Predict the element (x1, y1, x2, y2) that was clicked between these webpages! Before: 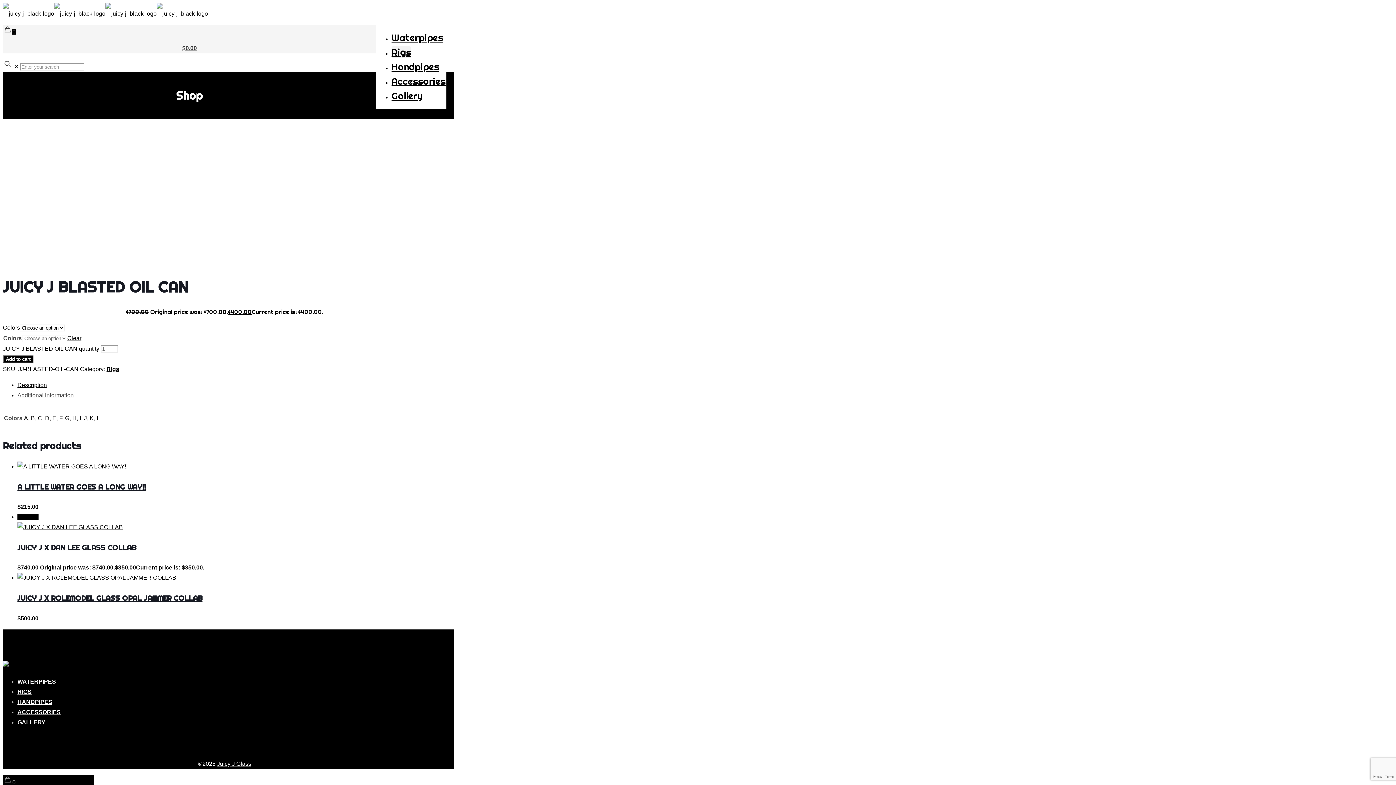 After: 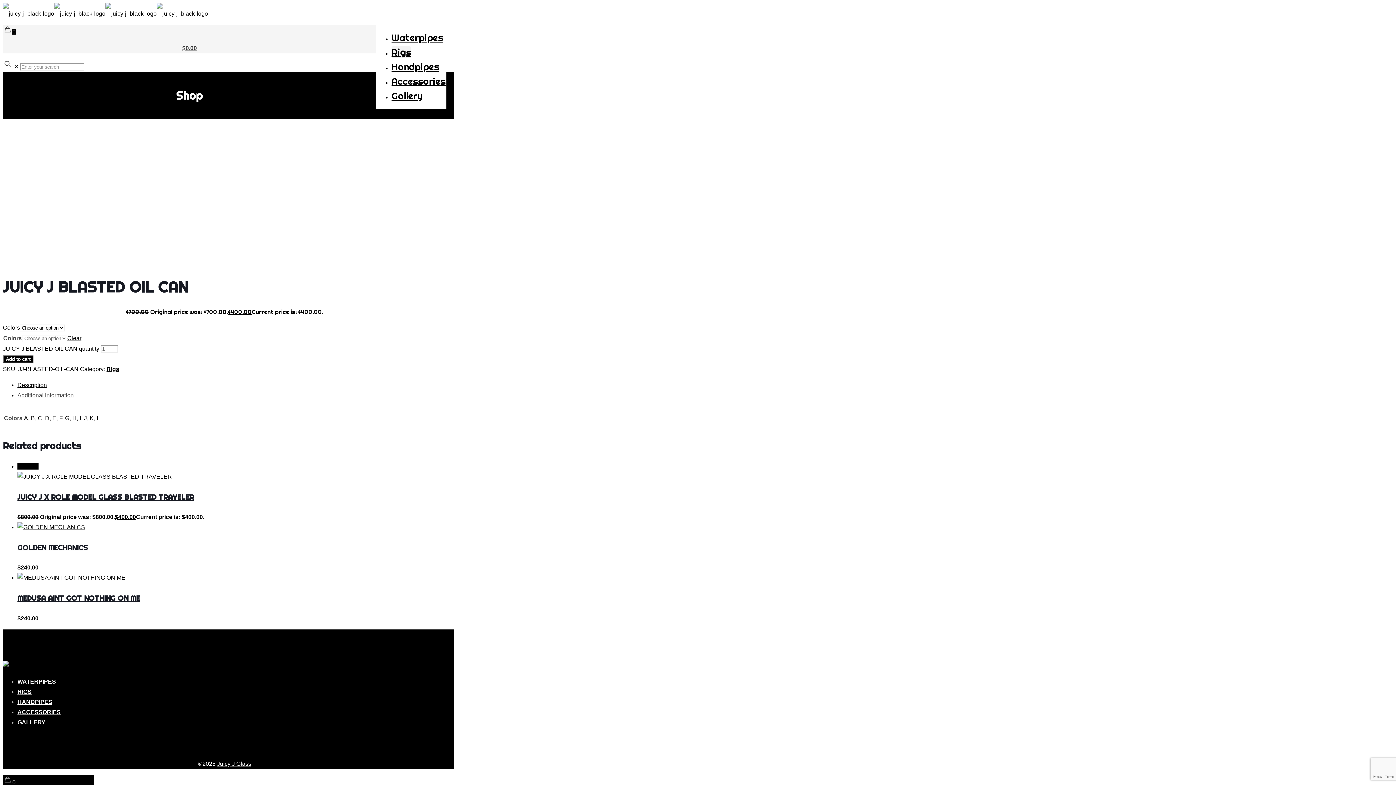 Action: bbox: (2, 355, 33, 363) label: Add to cart